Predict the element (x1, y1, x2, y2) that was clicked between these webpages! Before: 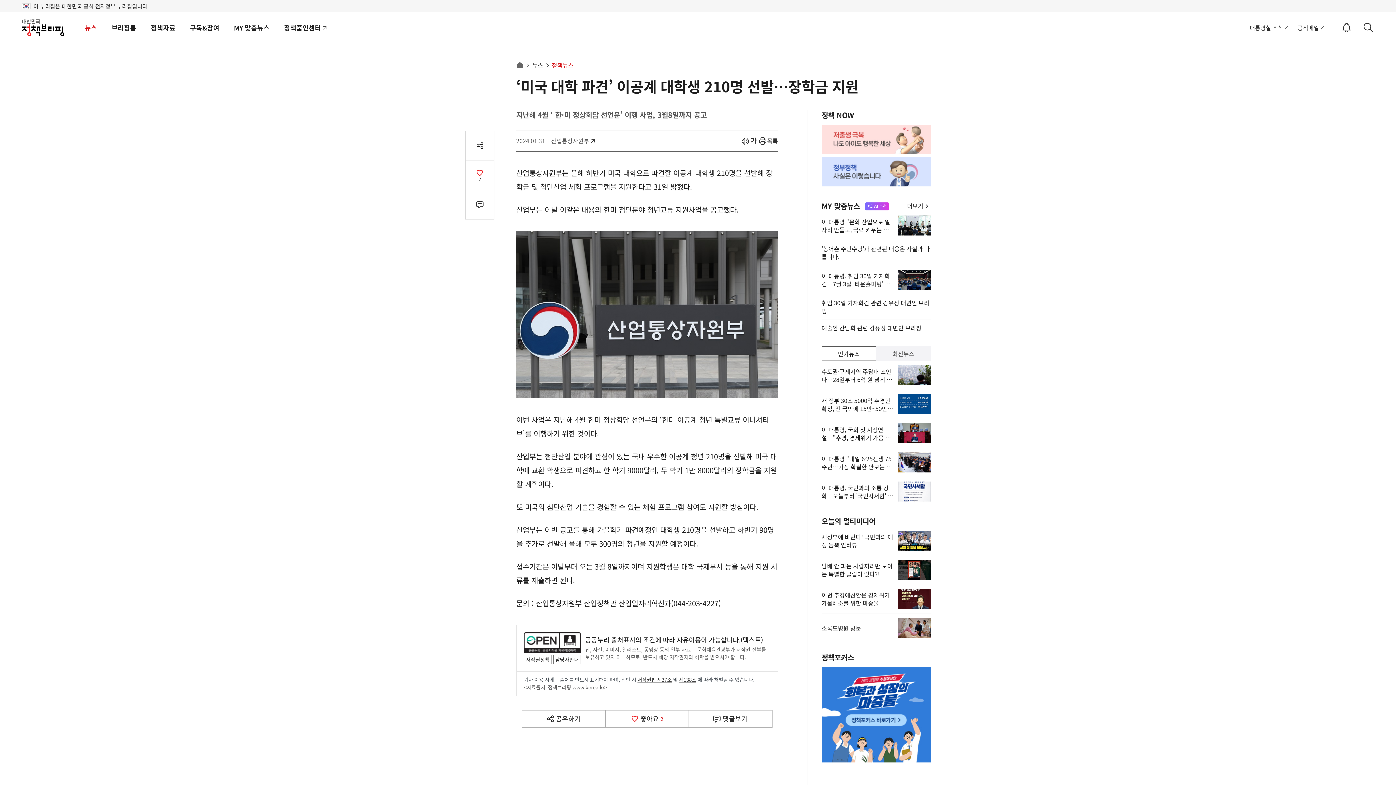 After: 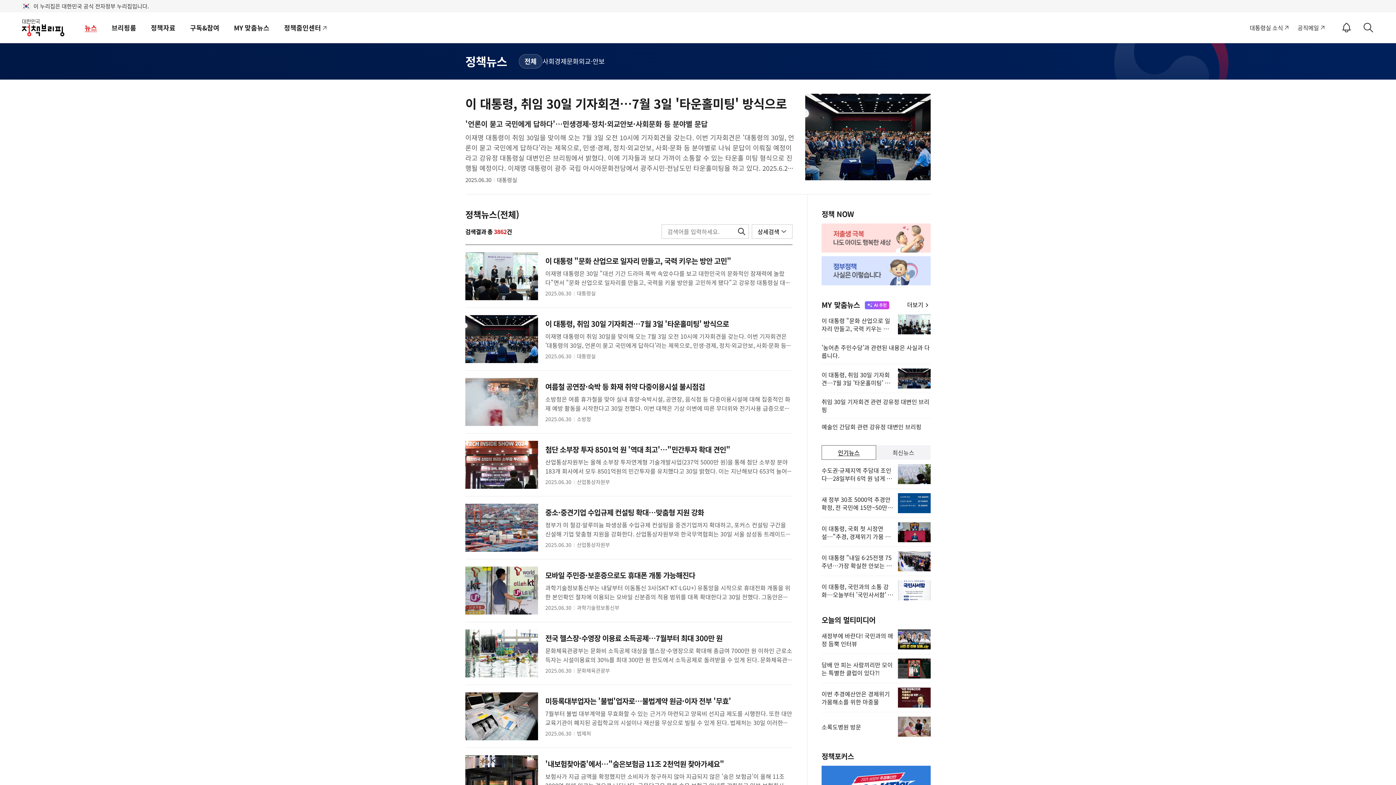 Action: label: 목록 bbox: (767, 137, 778, 144)